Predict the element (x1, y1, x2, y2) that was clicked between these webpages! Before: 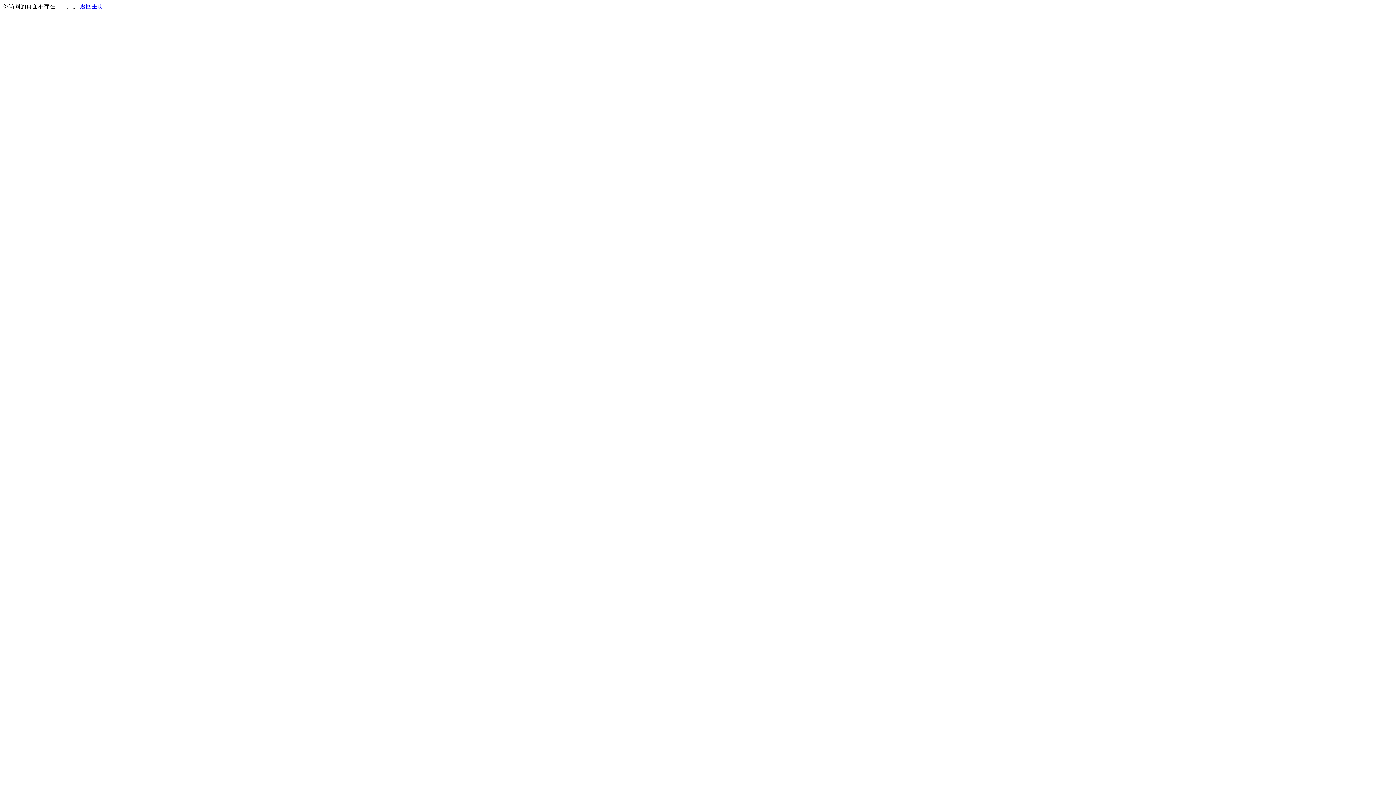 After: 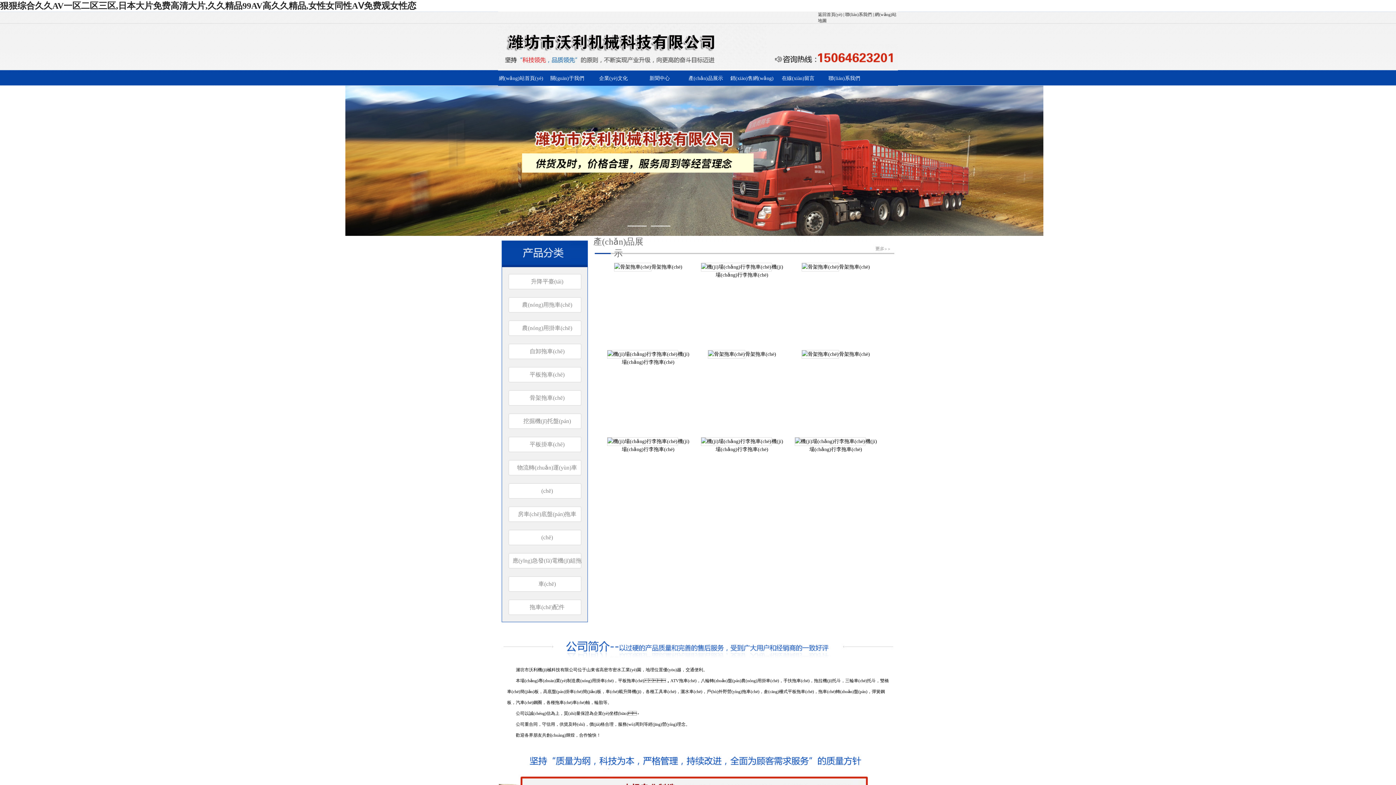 Action: bbox: (80, 3, 103, 9) label: 返回主页